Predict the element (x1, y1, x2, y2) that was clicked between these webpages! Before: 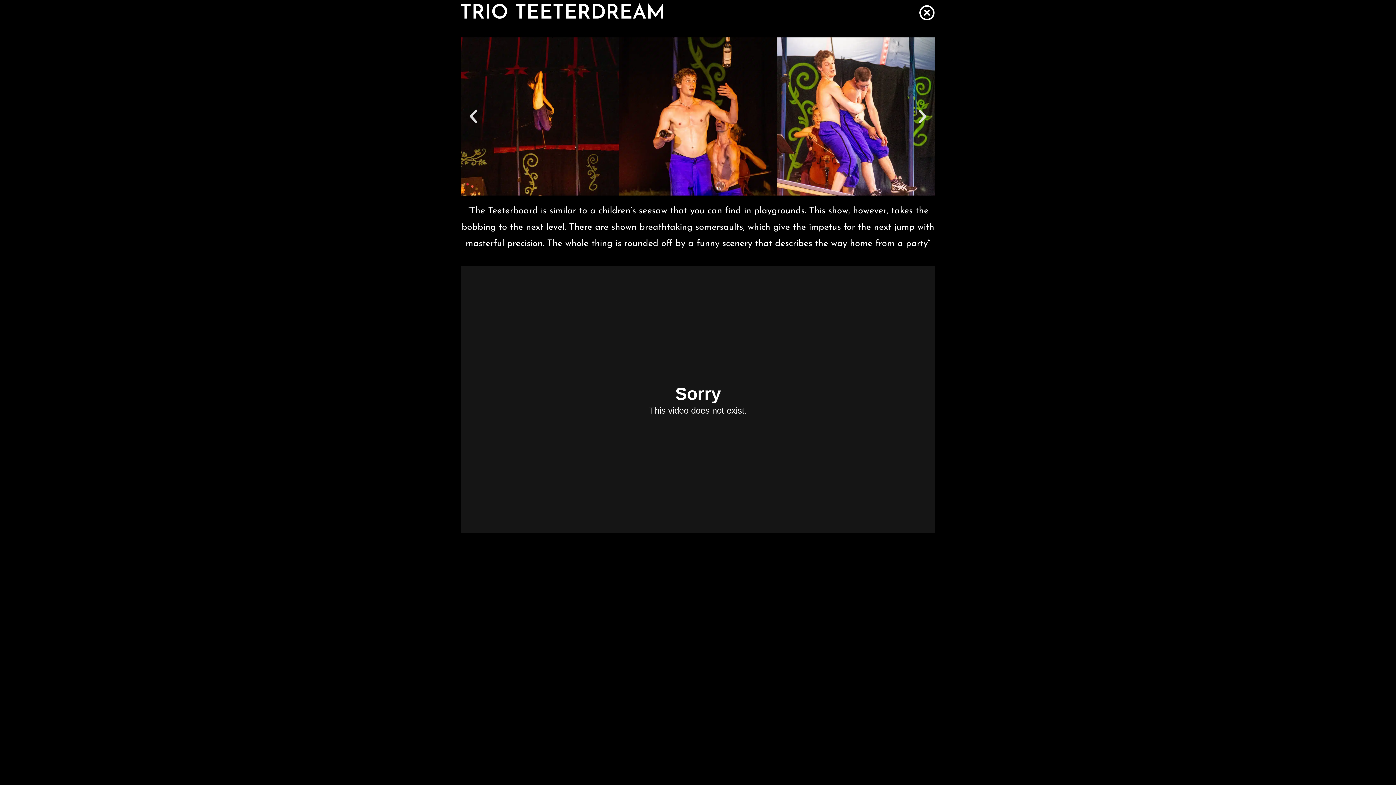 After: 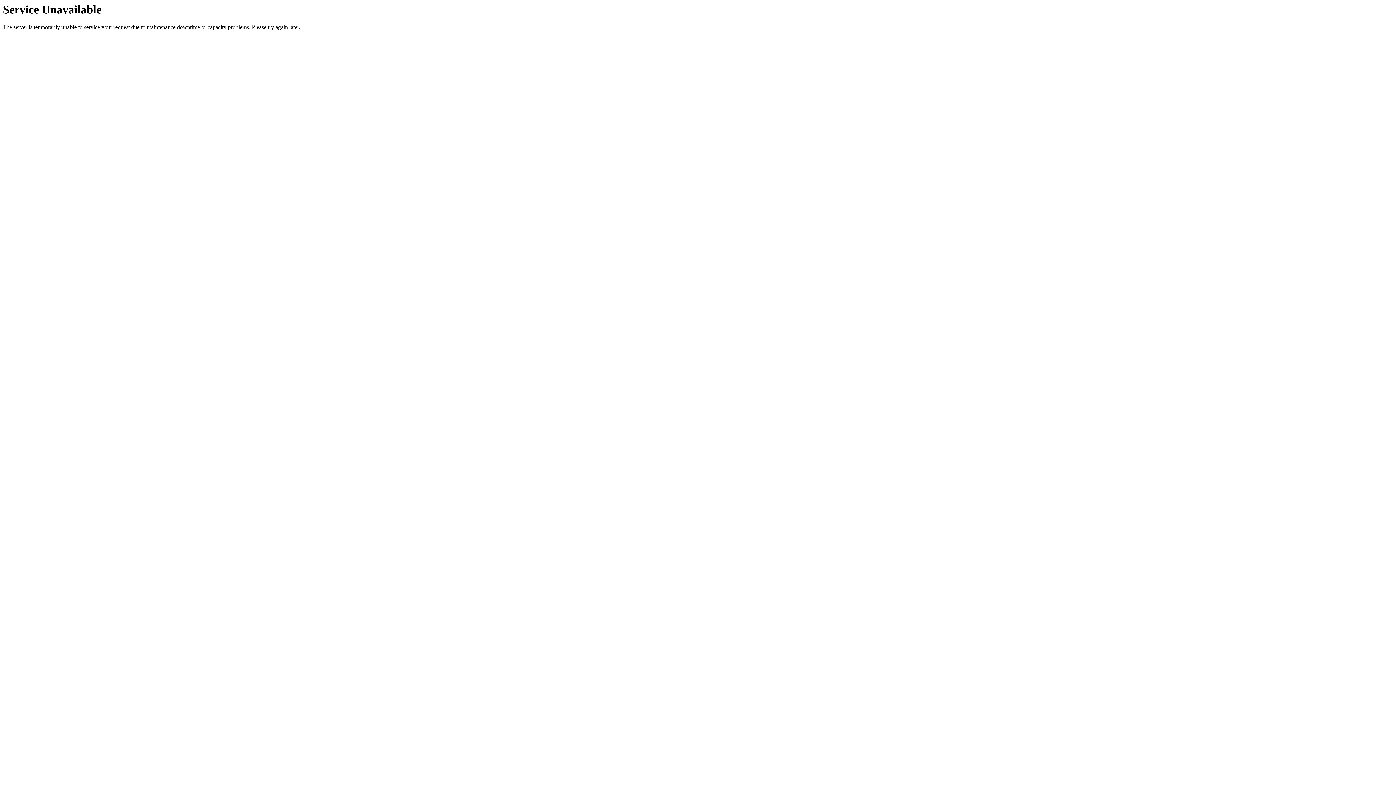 Action: bbox: (918, 3, 936, 21)